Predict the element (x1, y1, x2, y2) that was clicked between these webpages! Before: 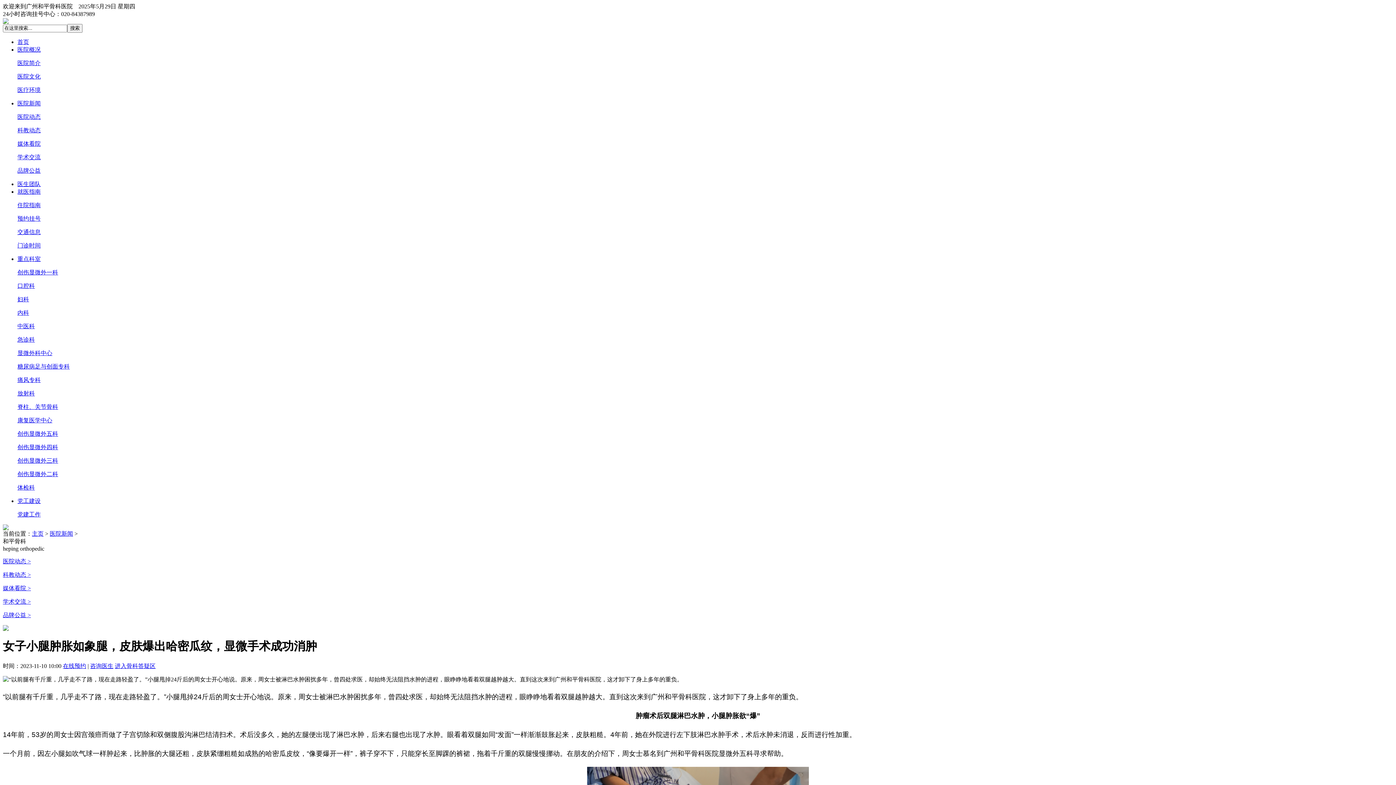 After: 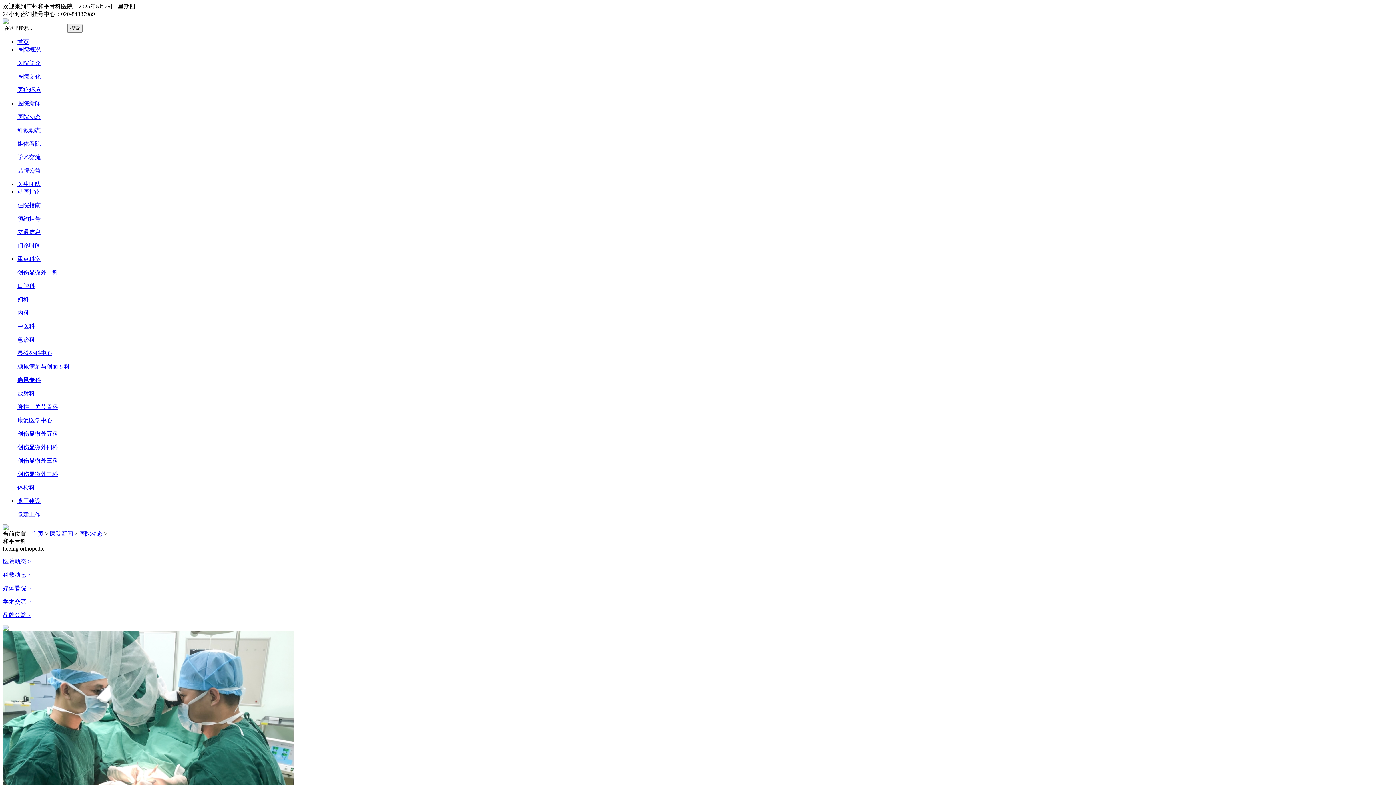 Action: bbox: (17, 113, 40, 120) label: 医院动态